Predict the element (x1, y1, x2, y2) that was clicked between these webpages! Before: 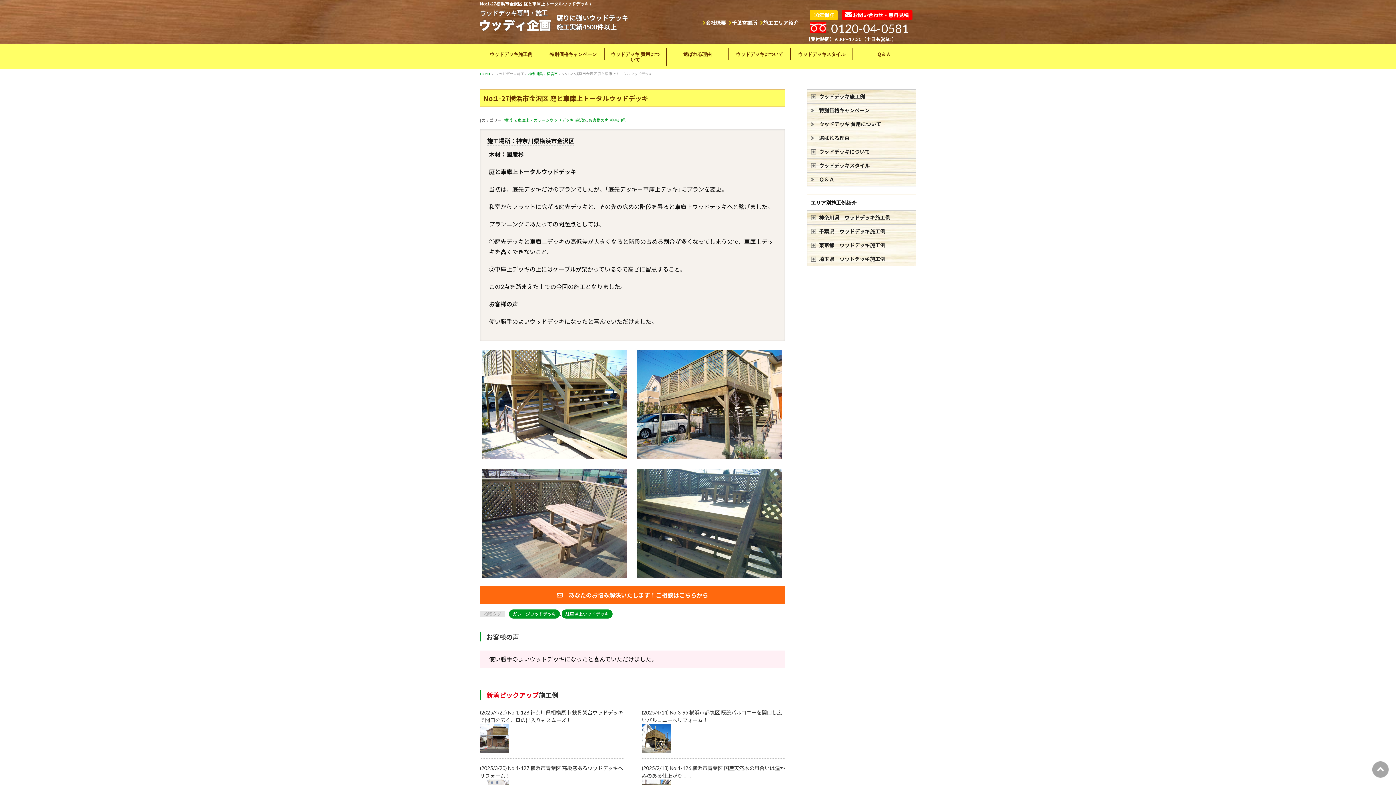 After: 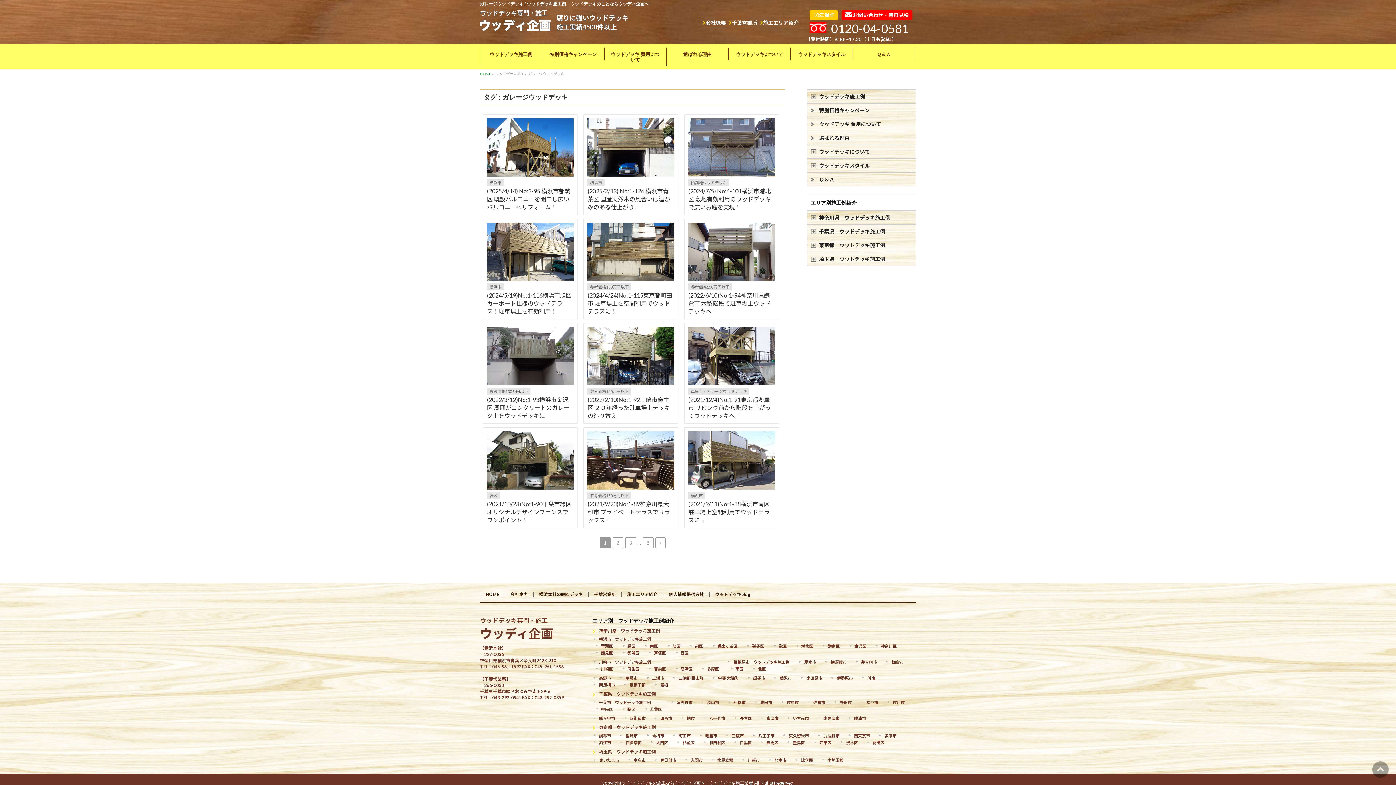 Action: bbox: (509, 609, 560, 619) label: ガレージウッドデッキ